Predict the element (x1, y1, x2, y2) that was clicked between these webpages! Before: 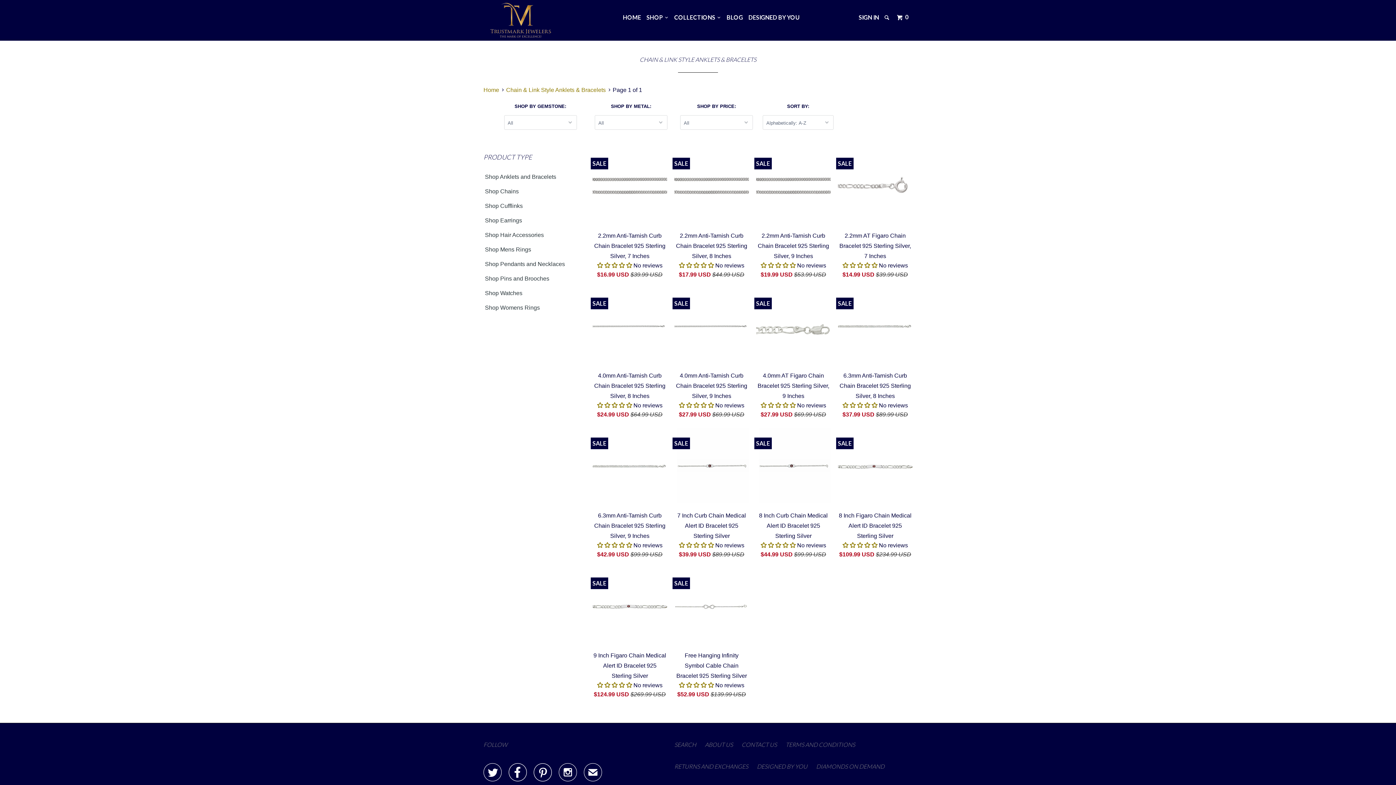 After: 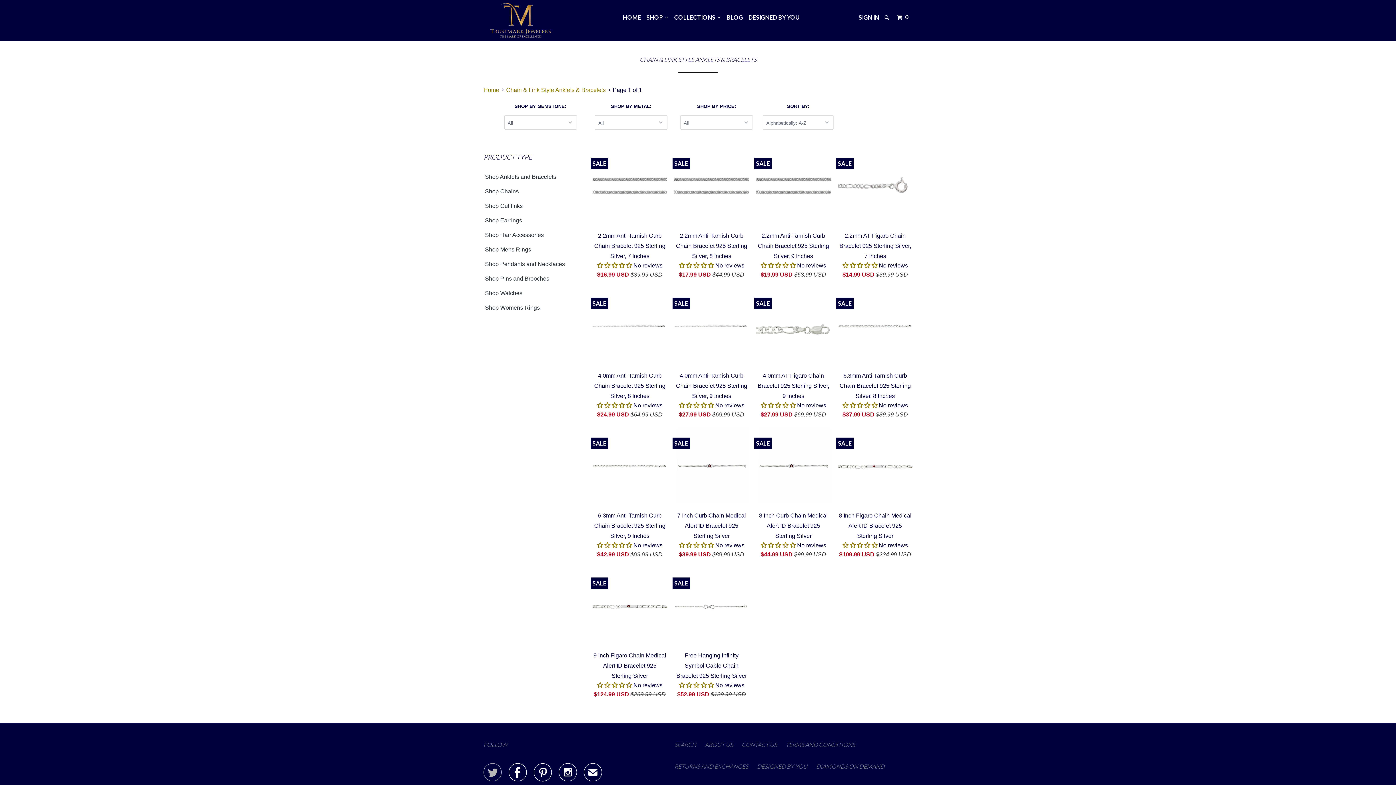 Action: label:  bbox: (483, 770, 501, 780)